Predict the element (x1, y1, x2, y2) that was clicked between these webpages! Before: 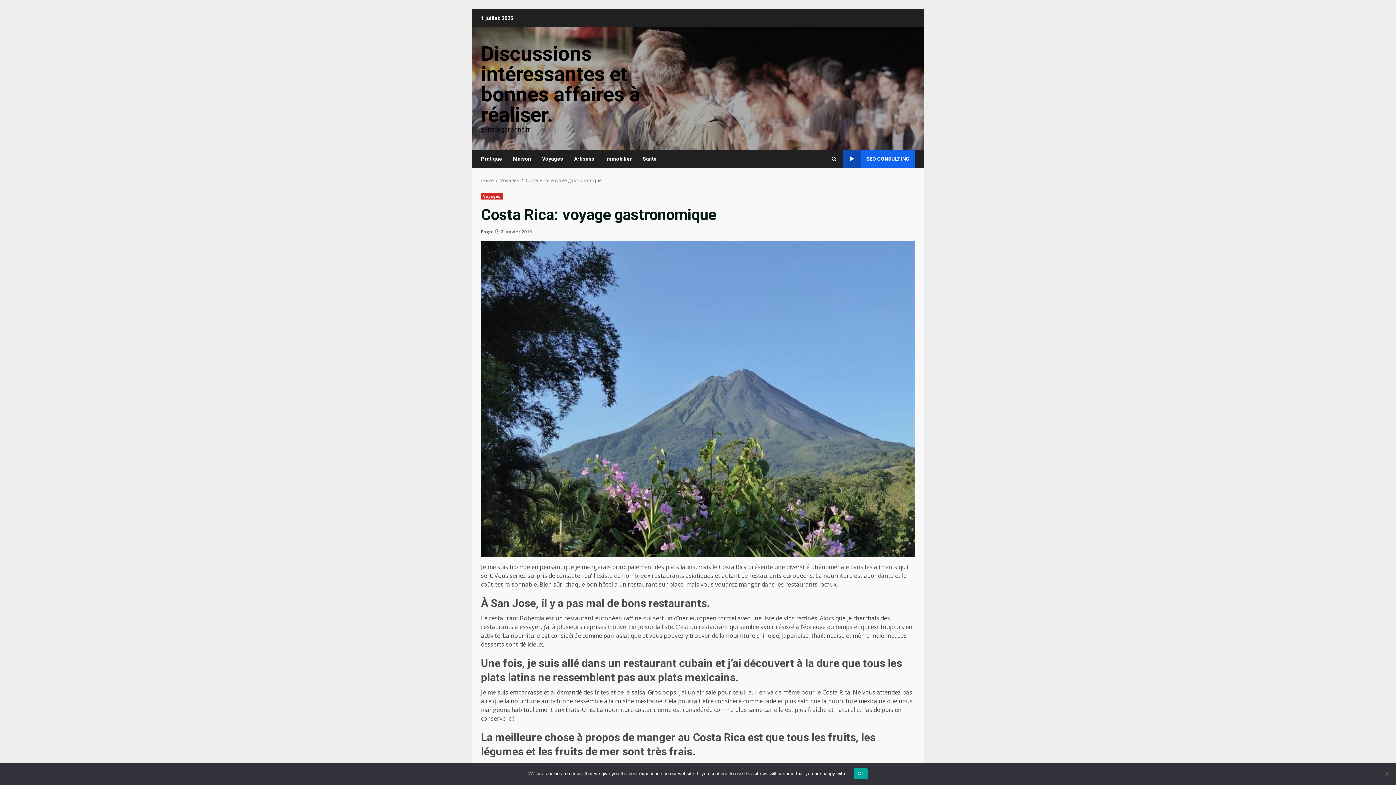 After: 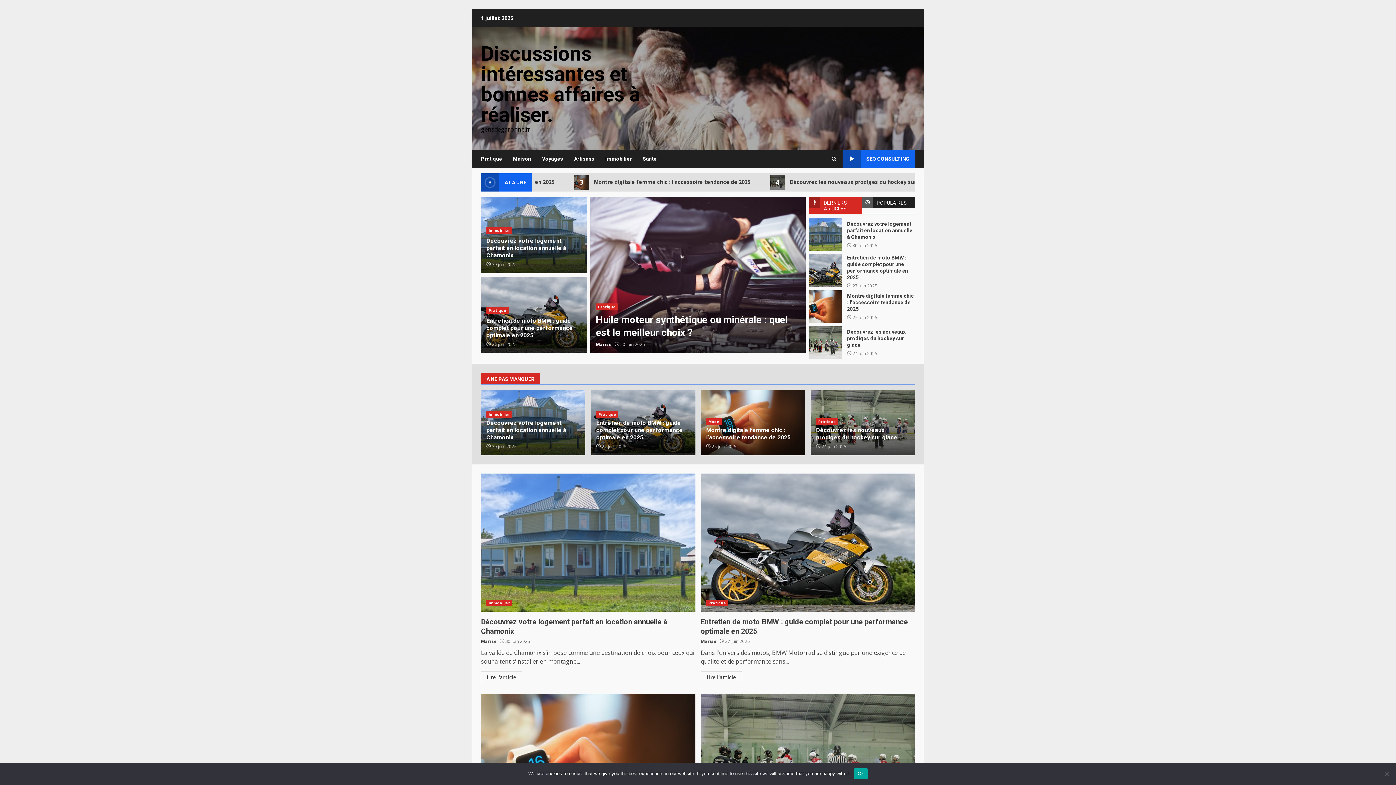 Action: label: Discussions intéressantes et bonnes affaires à réaliser. bbox: (481, 41, 640, 126)